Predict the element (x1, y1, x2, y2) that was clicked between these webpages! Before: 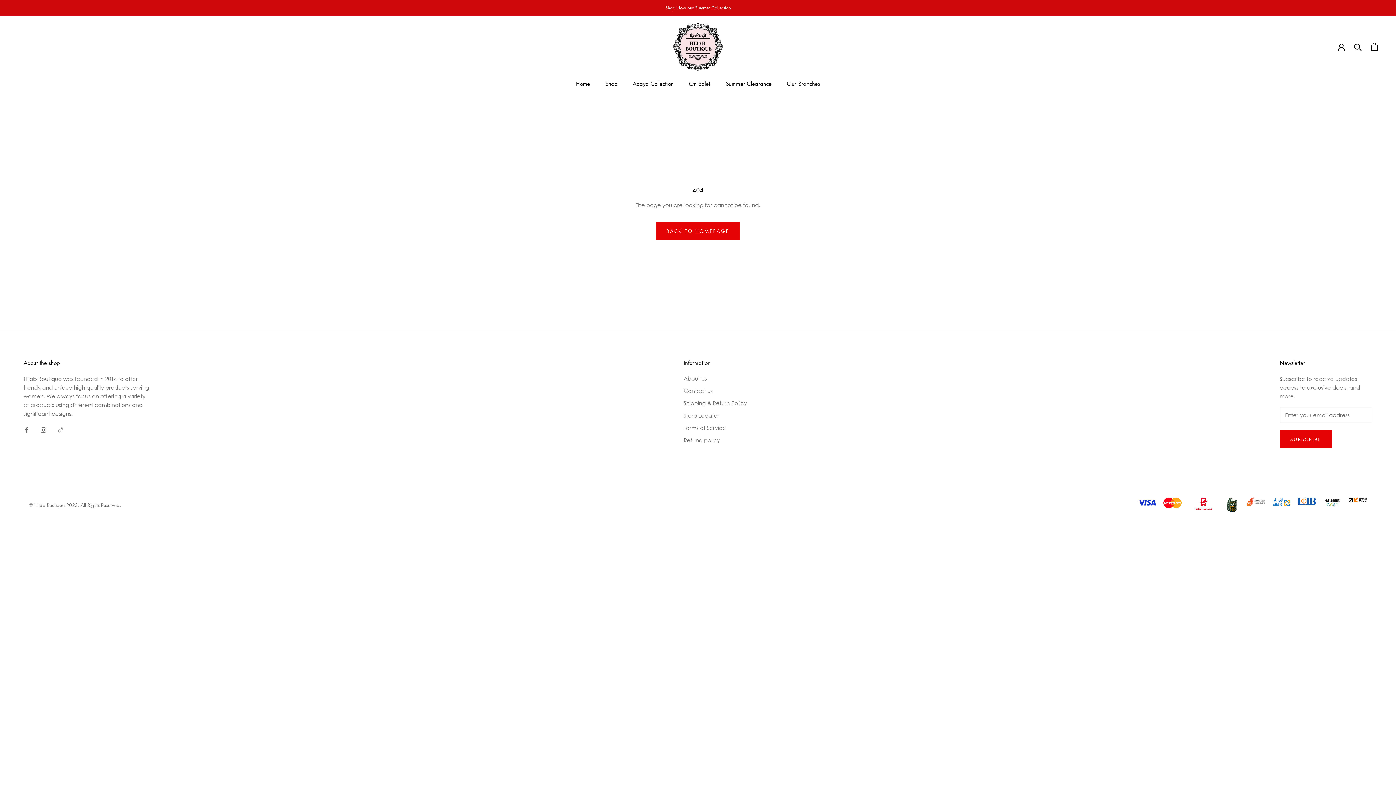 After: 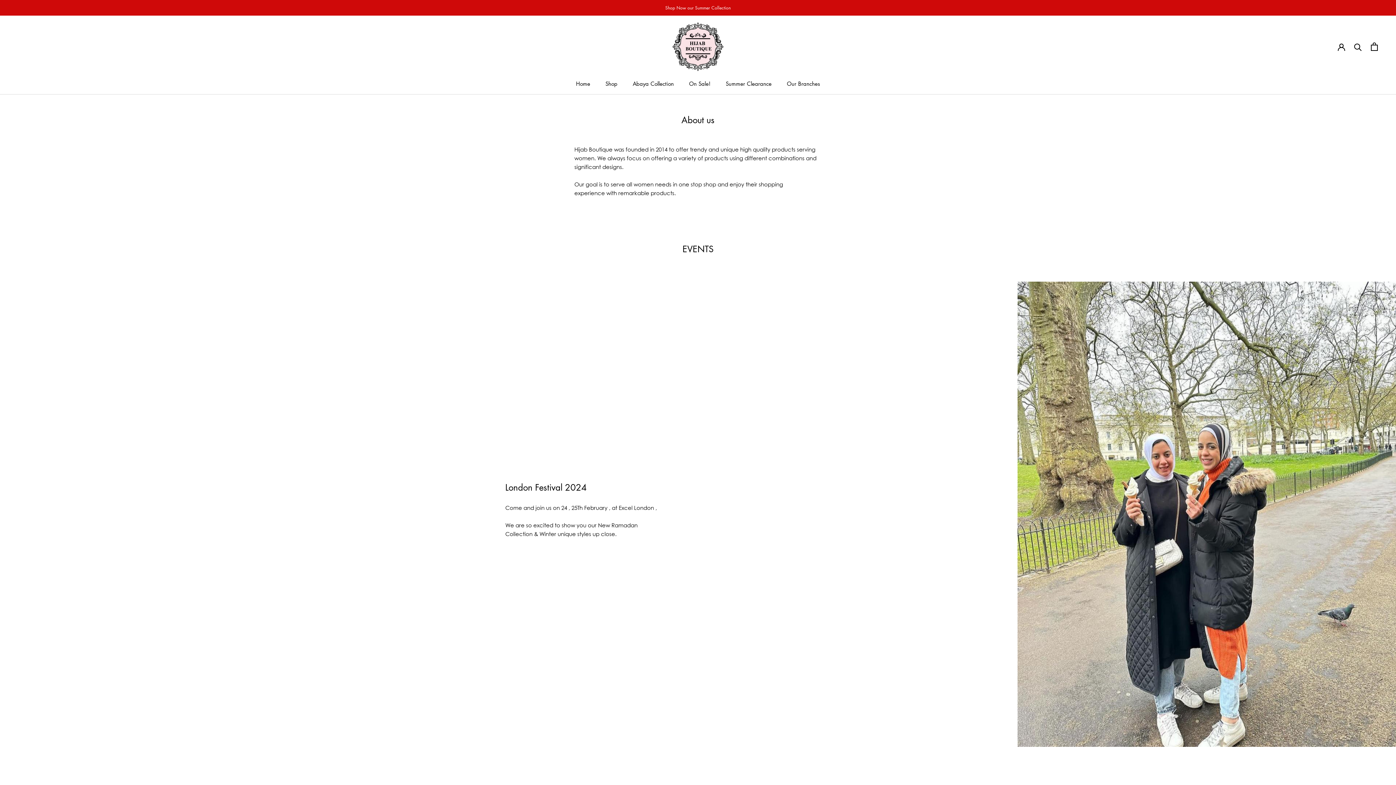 Action: label: About us bbox: (683, 374, 747, 382)